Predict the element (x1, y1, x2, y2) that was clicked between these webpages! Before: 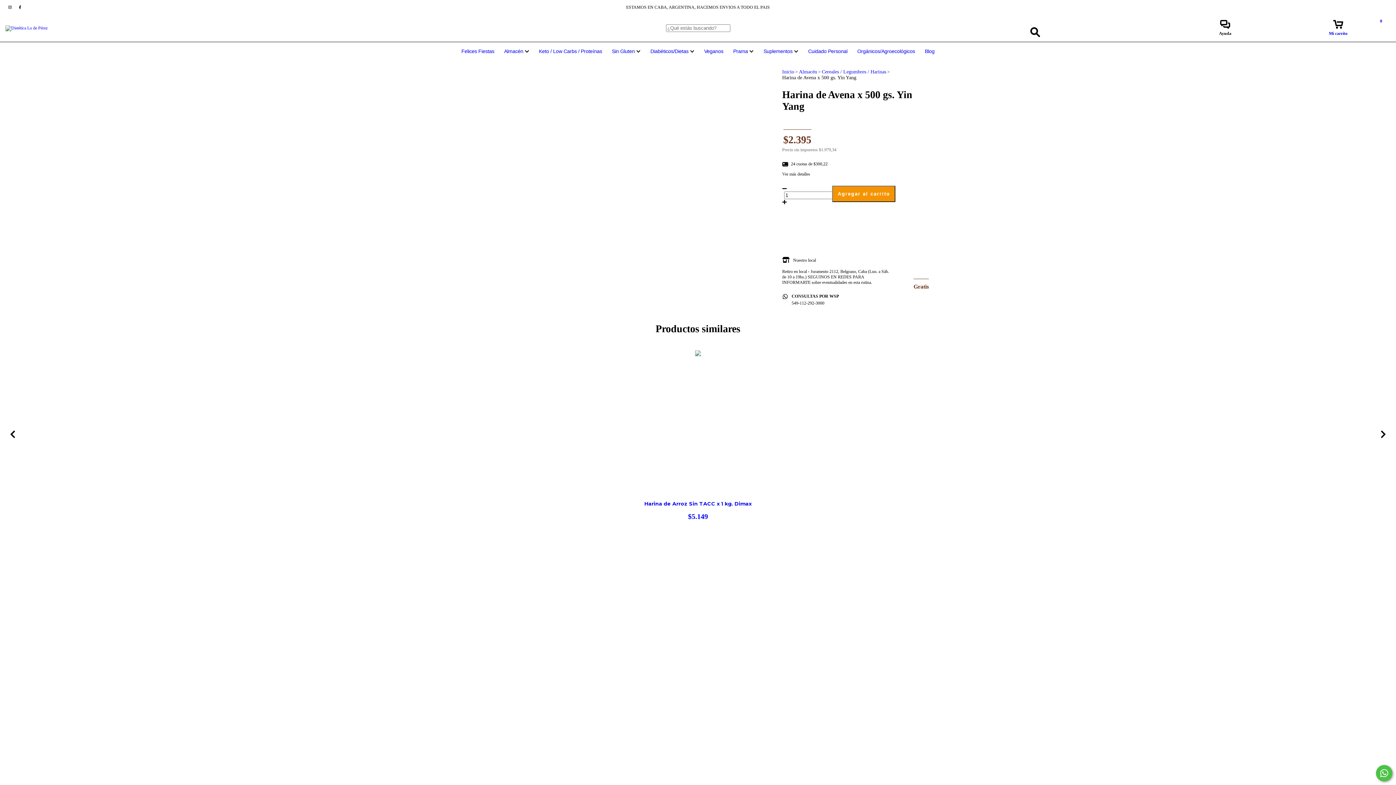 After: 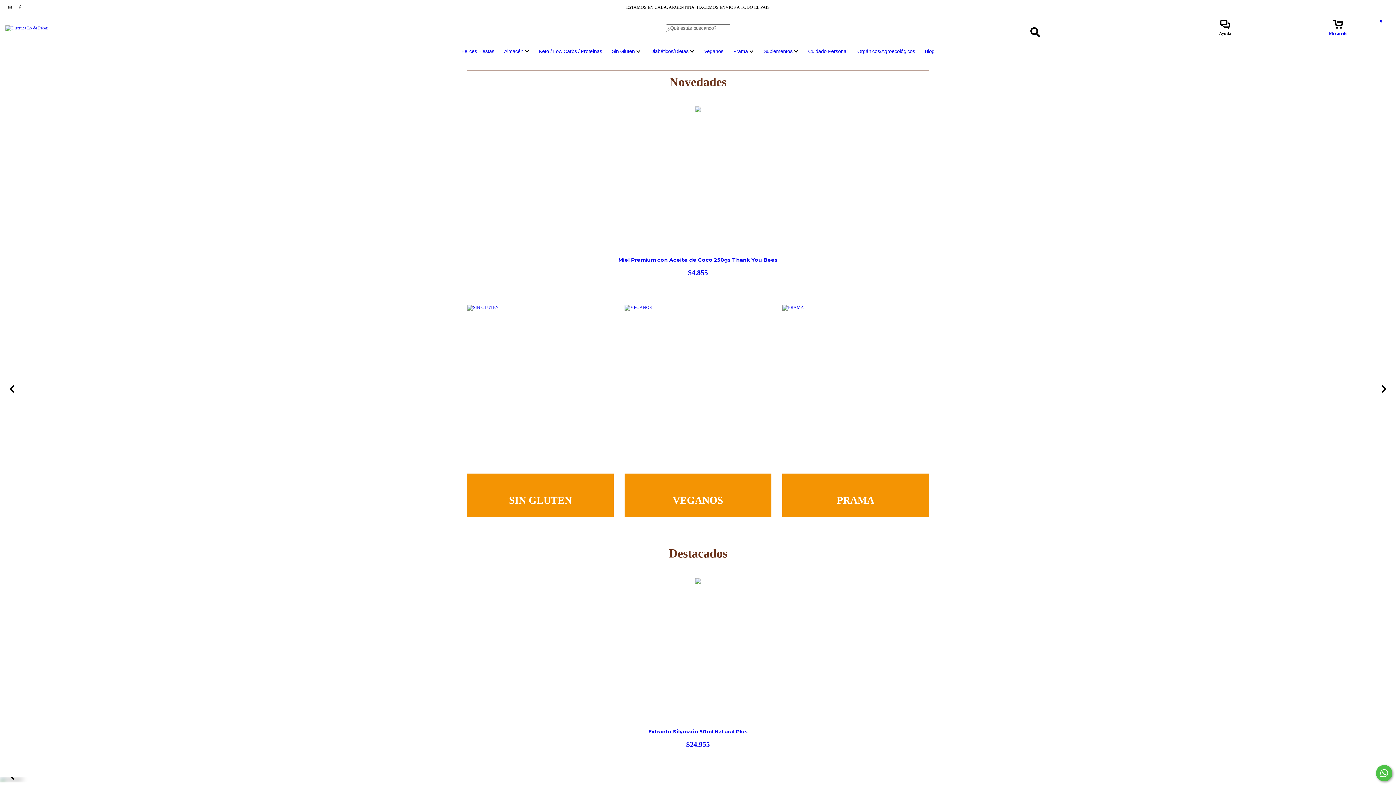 Action: bbox: (782, 69, 794, 74) label: Inicio